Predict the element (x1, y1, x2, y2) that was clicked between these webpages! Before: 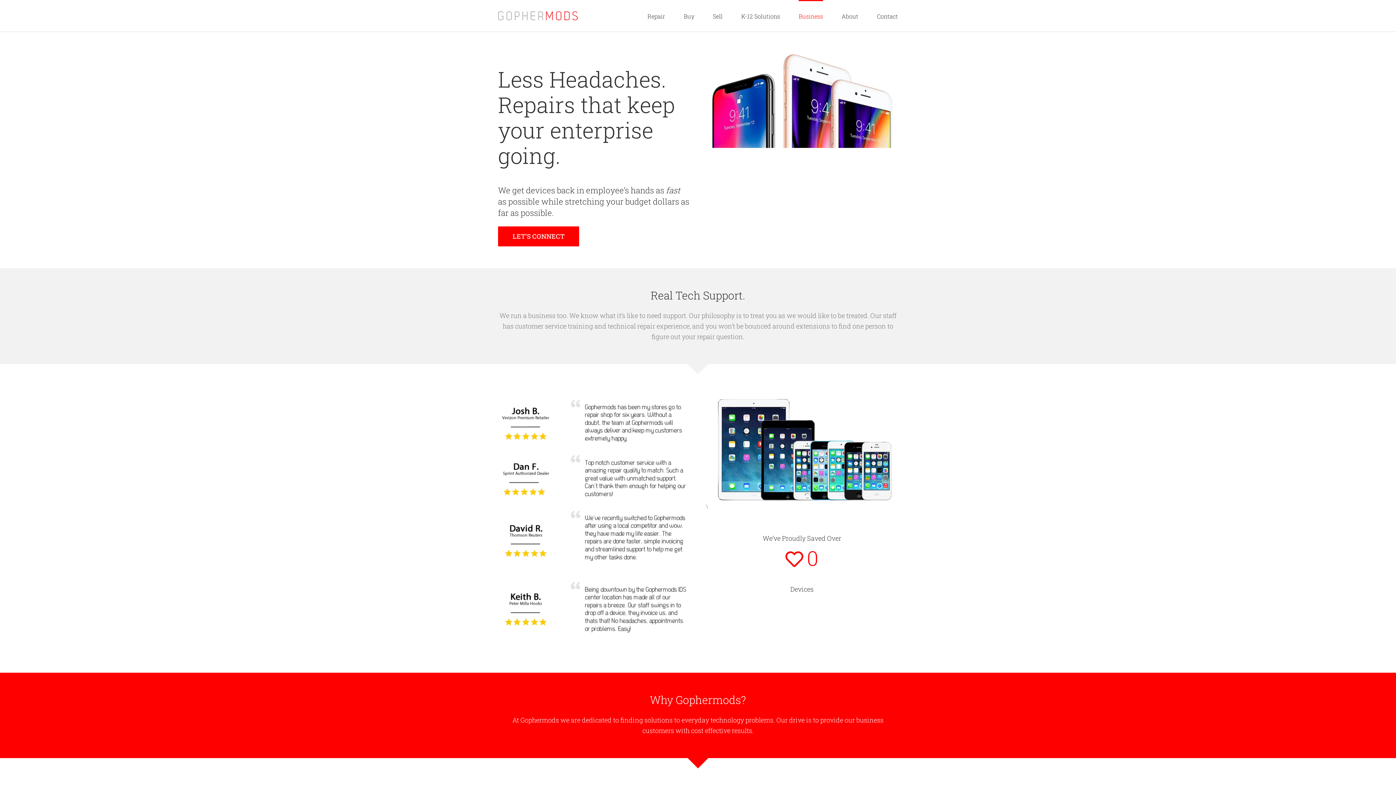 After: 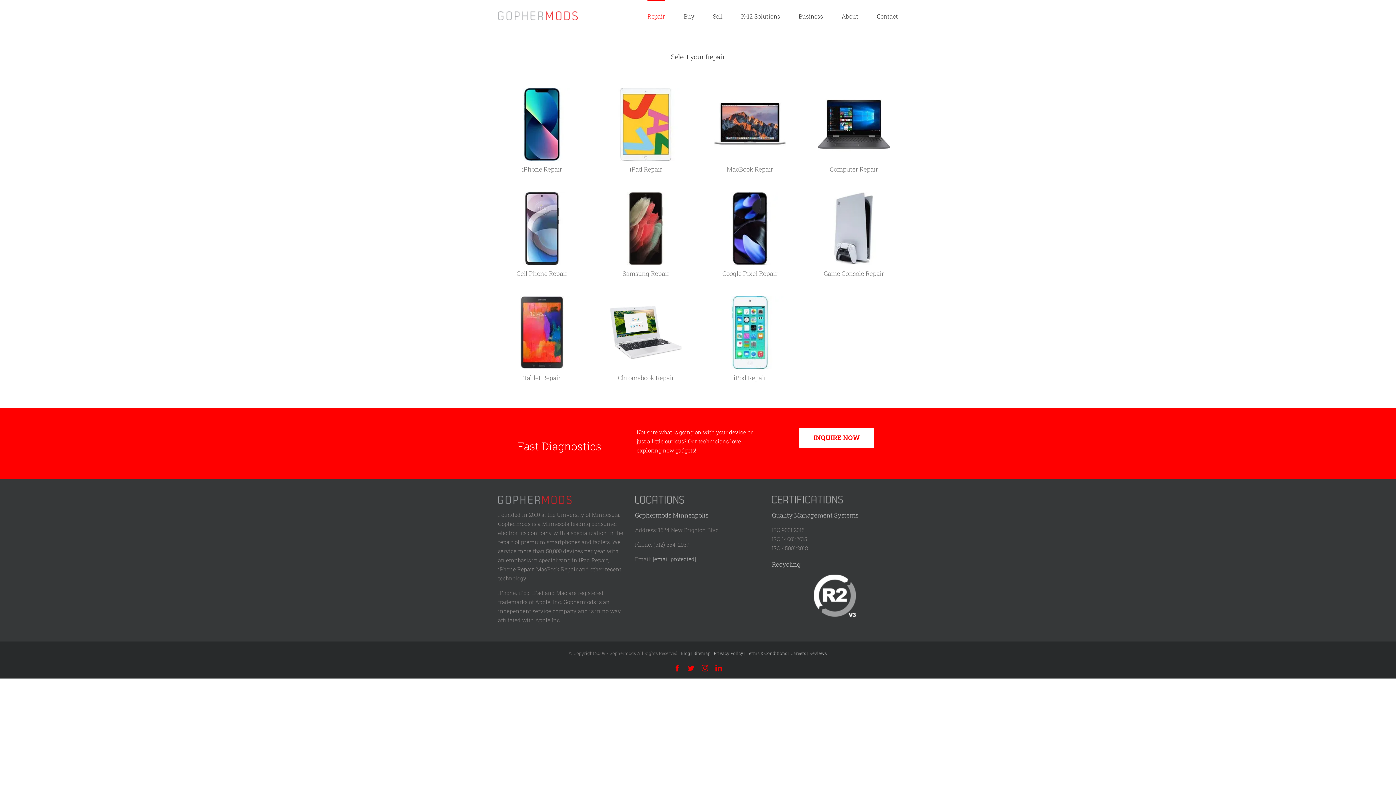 Action: bbox: (647, 0, 665, 31) label: Repair